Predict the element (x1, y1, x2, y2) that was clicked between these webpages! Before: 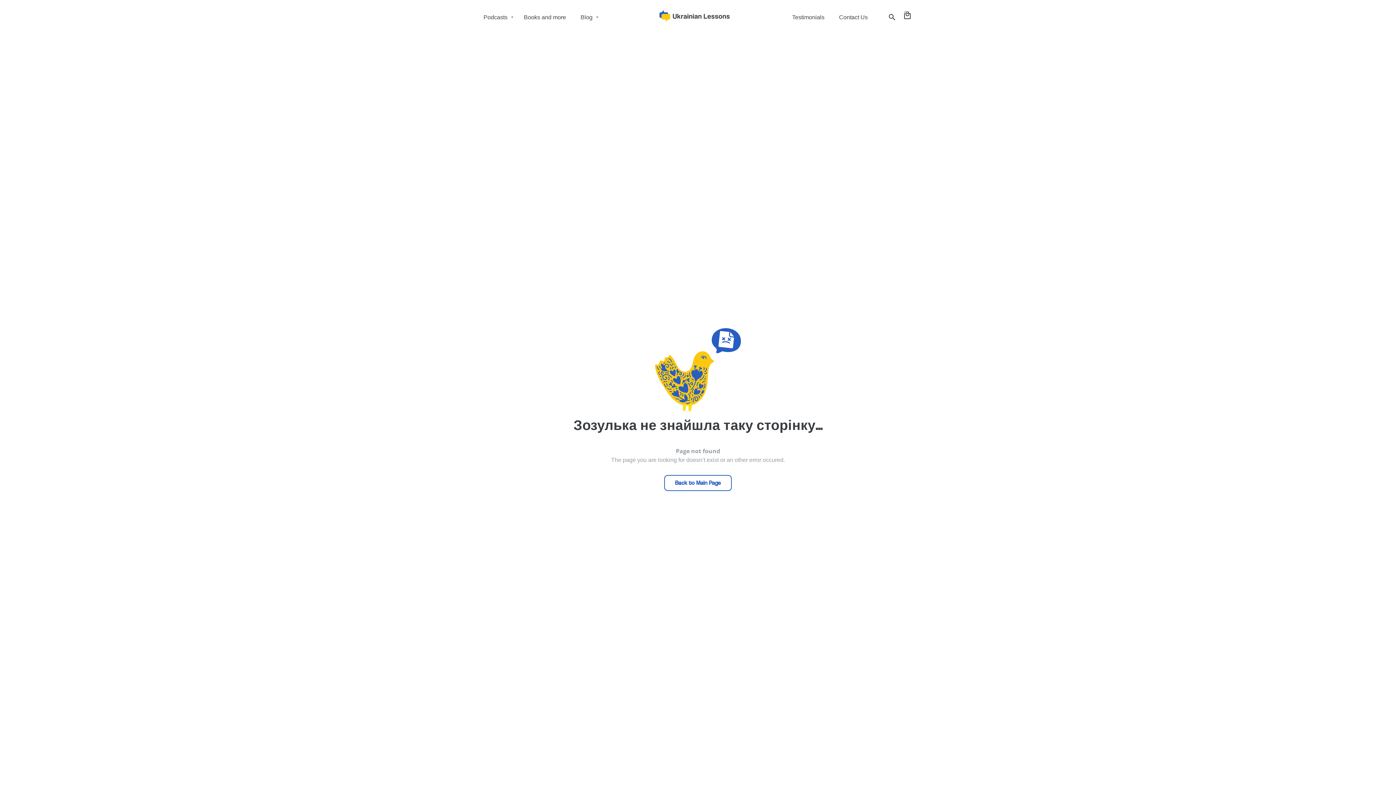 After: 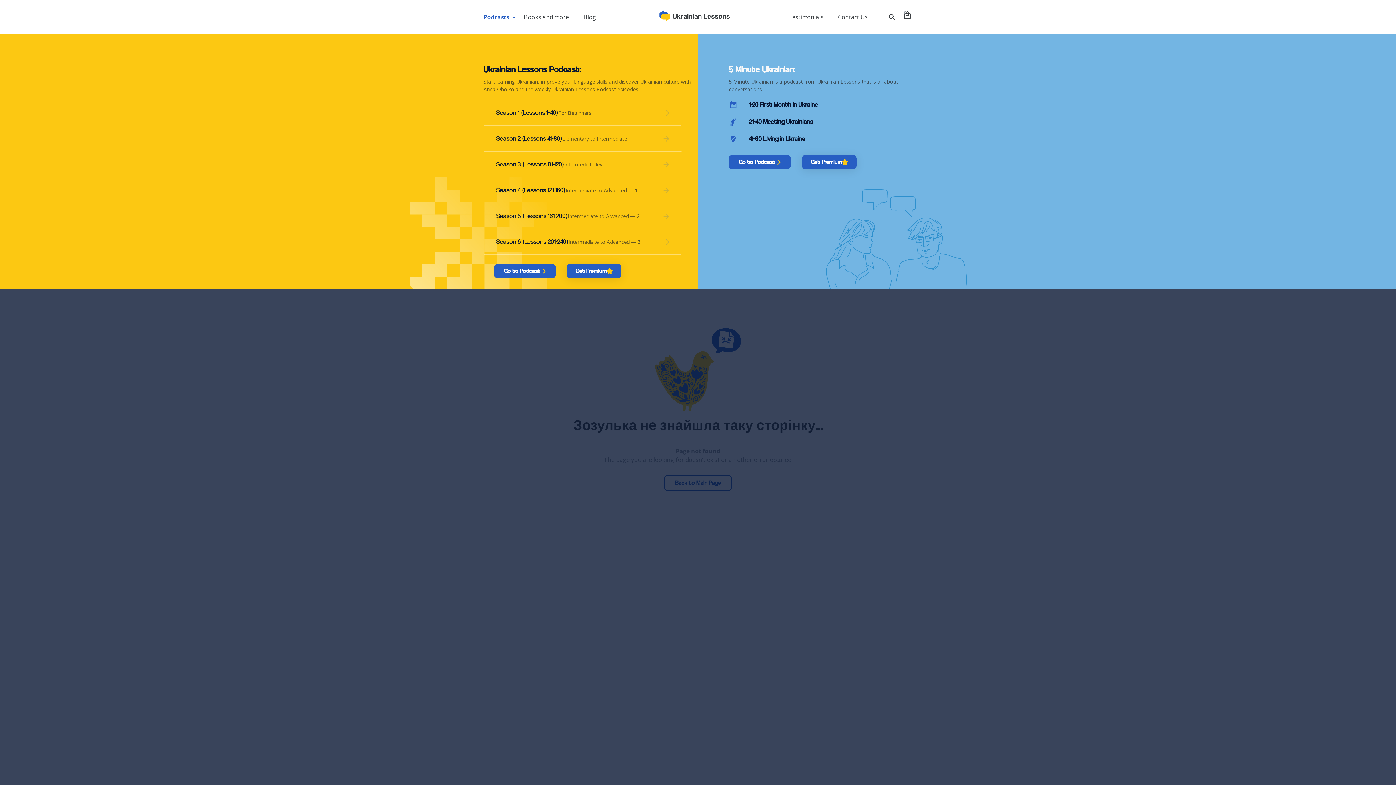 Action: label: Podcasts bbox: (483, 13, 516, 20)